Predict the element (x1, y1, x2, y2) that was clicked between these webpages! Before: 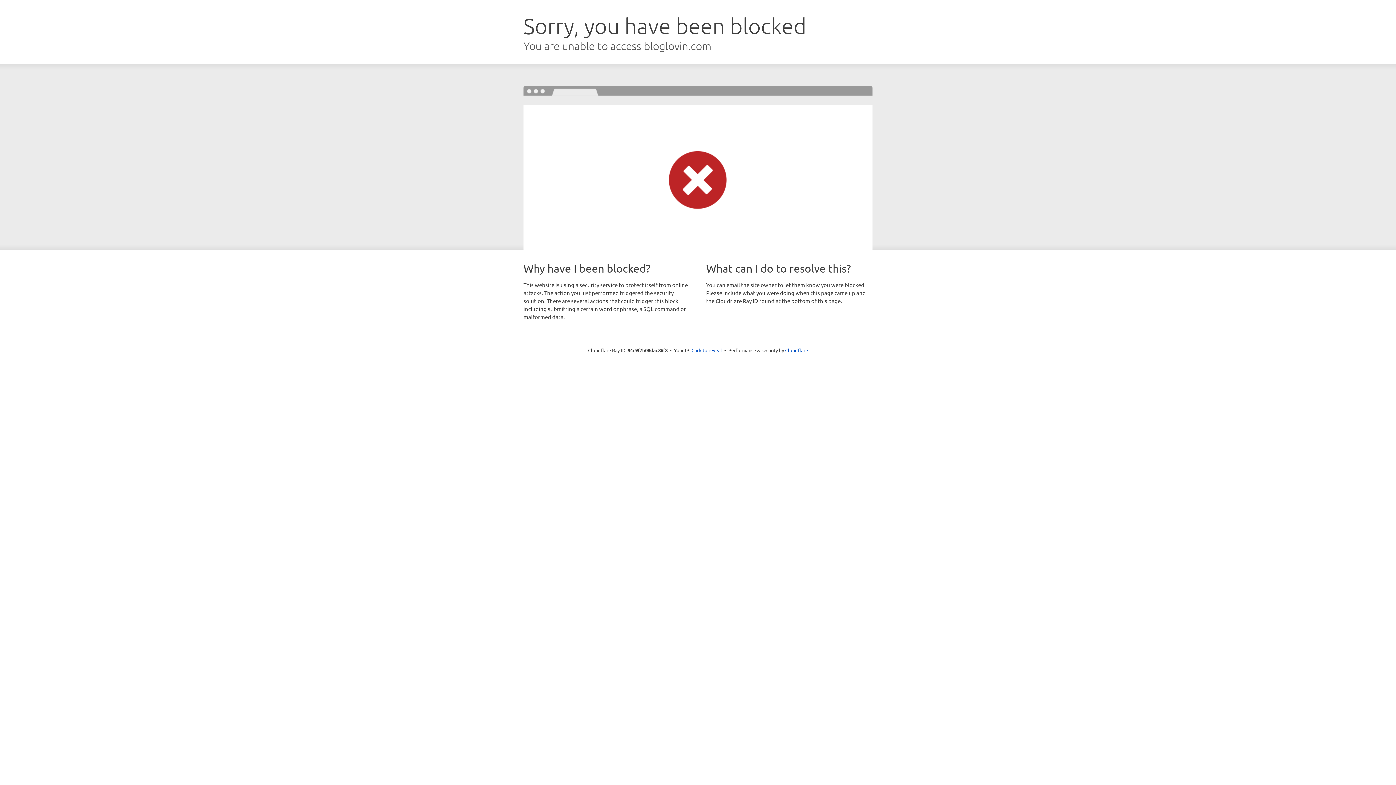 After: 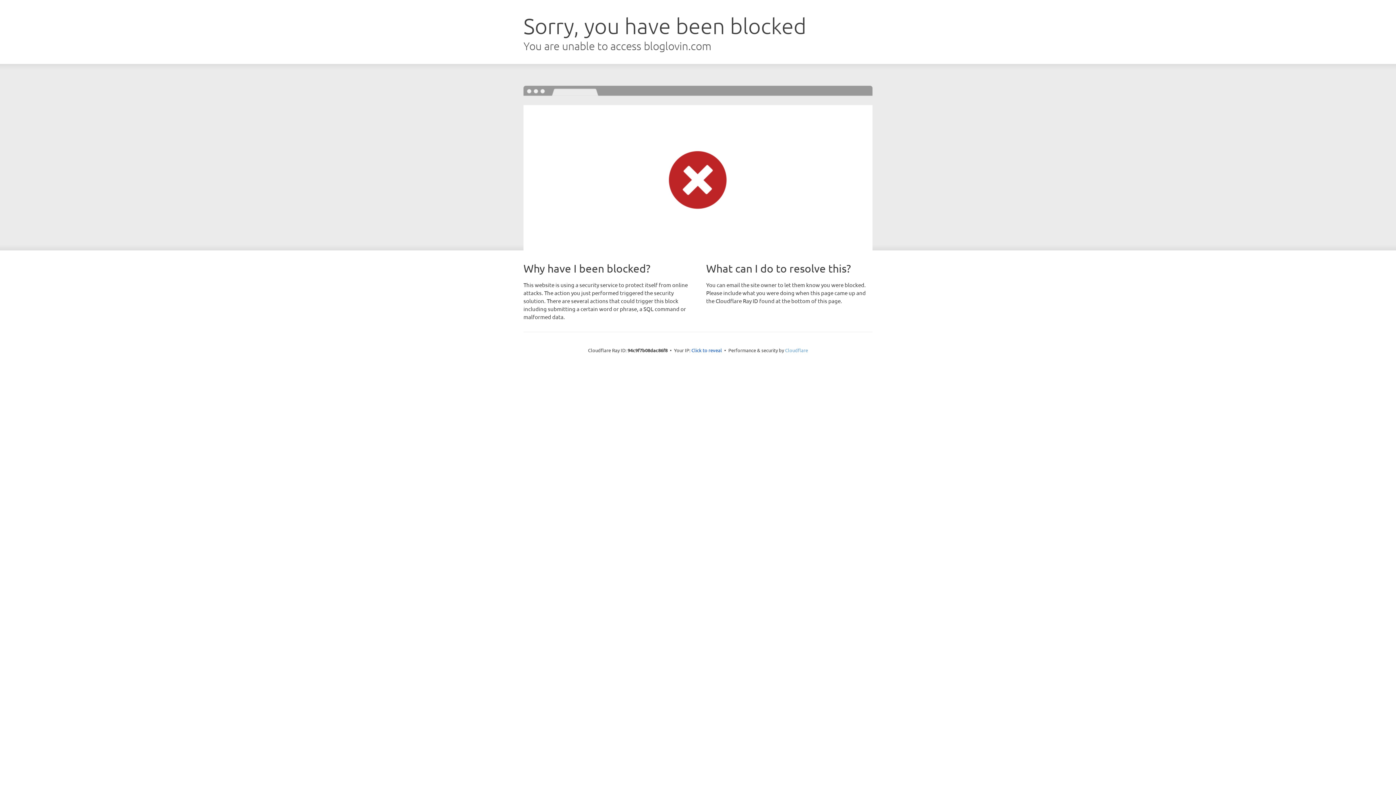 Action: label: Cloudflare bbox: (785, 347, 808, 353)